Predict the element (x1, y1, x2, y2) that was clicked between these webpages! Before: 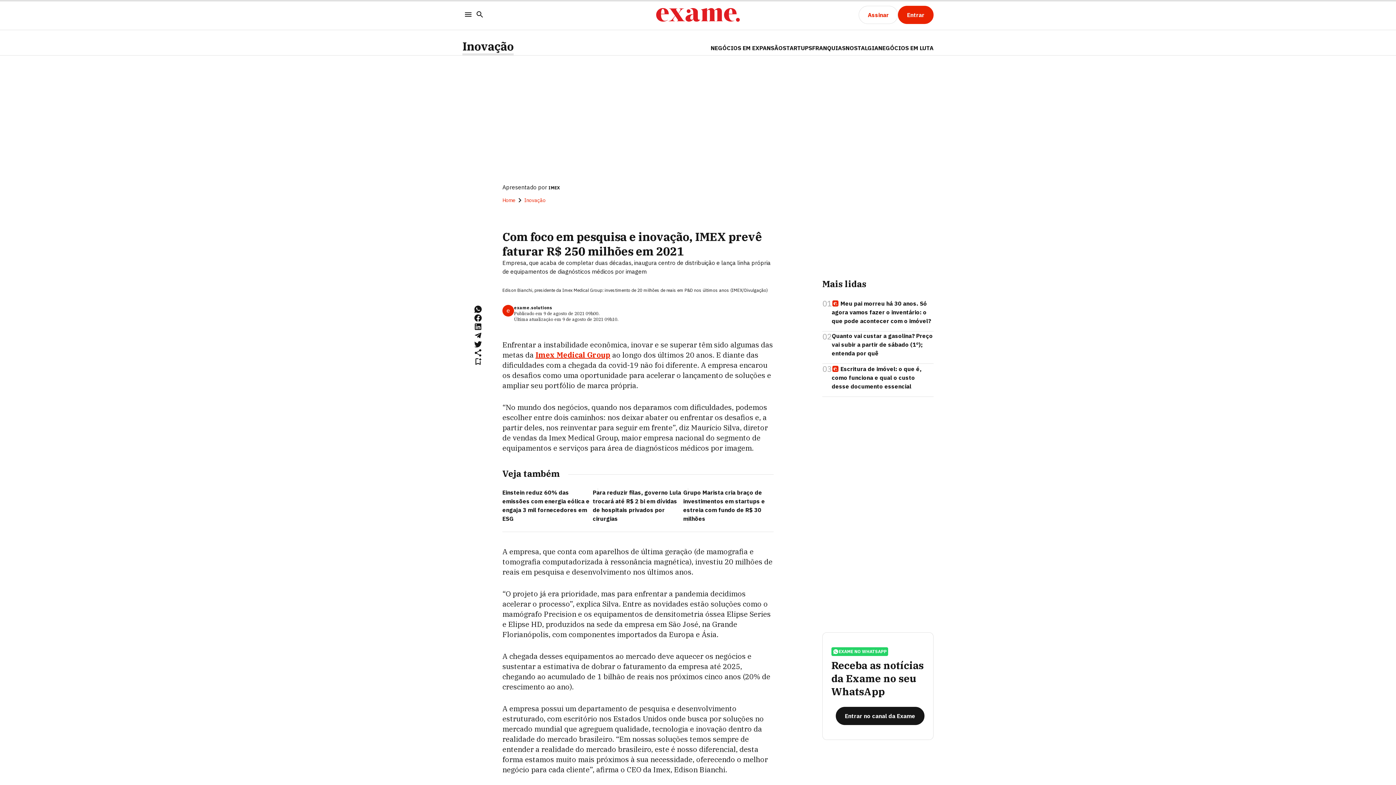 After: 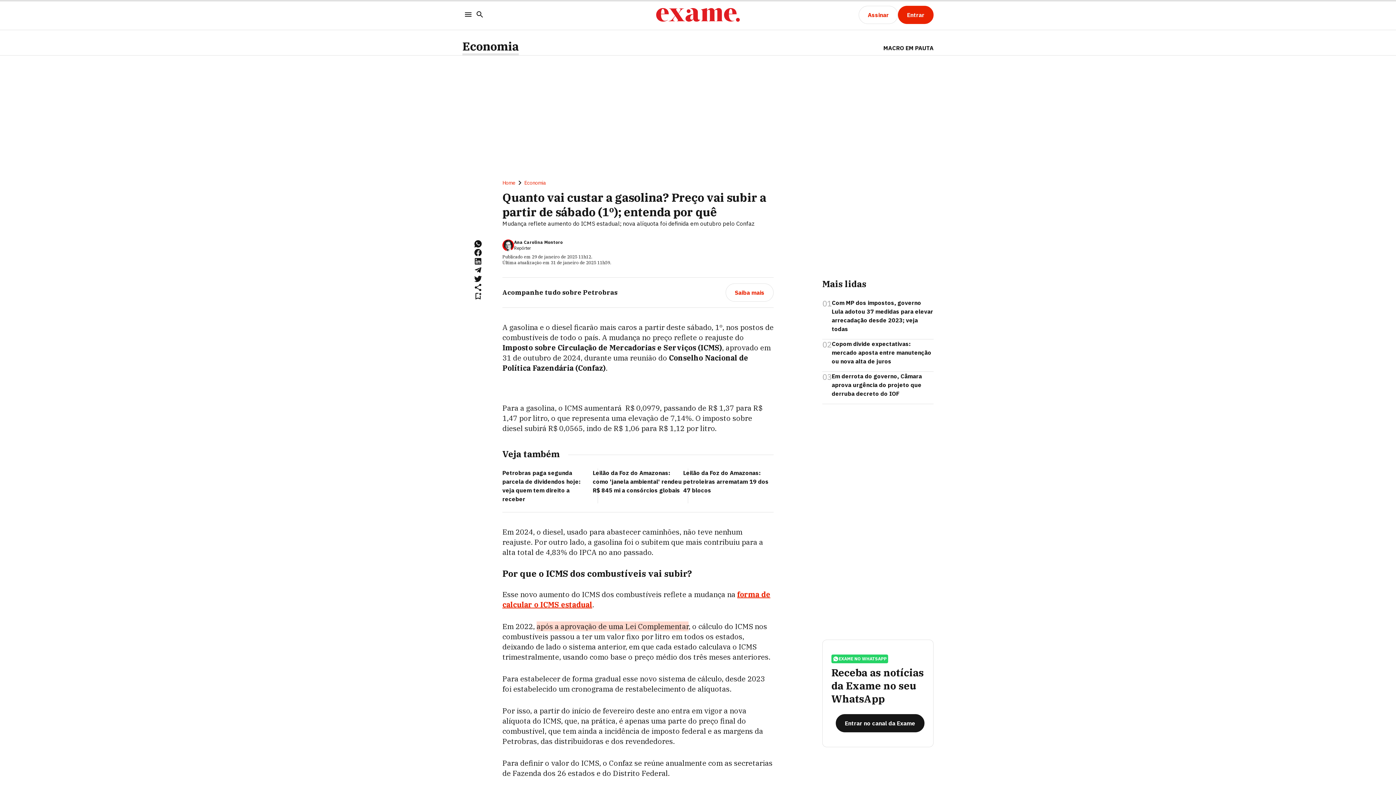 Action: label: Quanto vai custar a gasolina? Preço vai subir a partir de sábado (1º); entenda por quê bbox: (832, 331, 933, 357)